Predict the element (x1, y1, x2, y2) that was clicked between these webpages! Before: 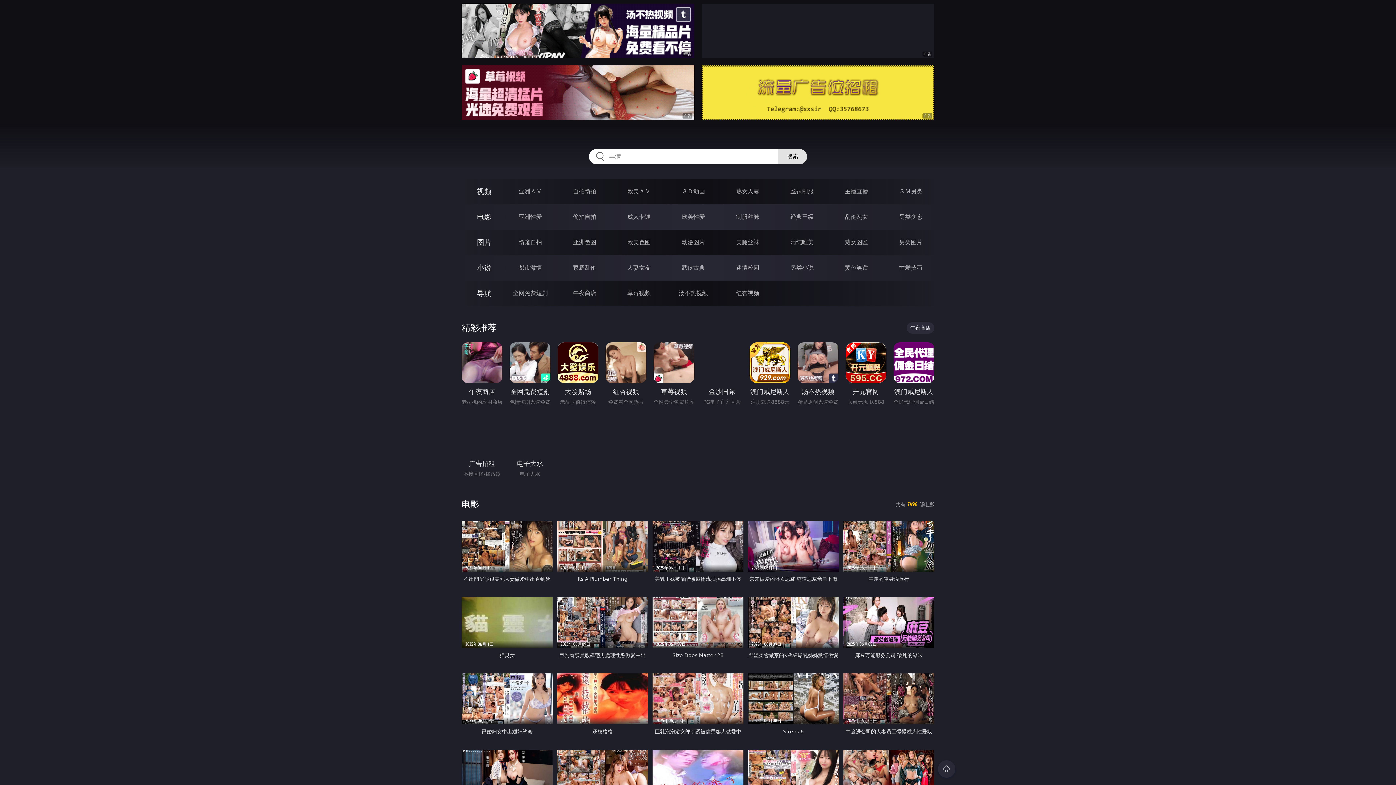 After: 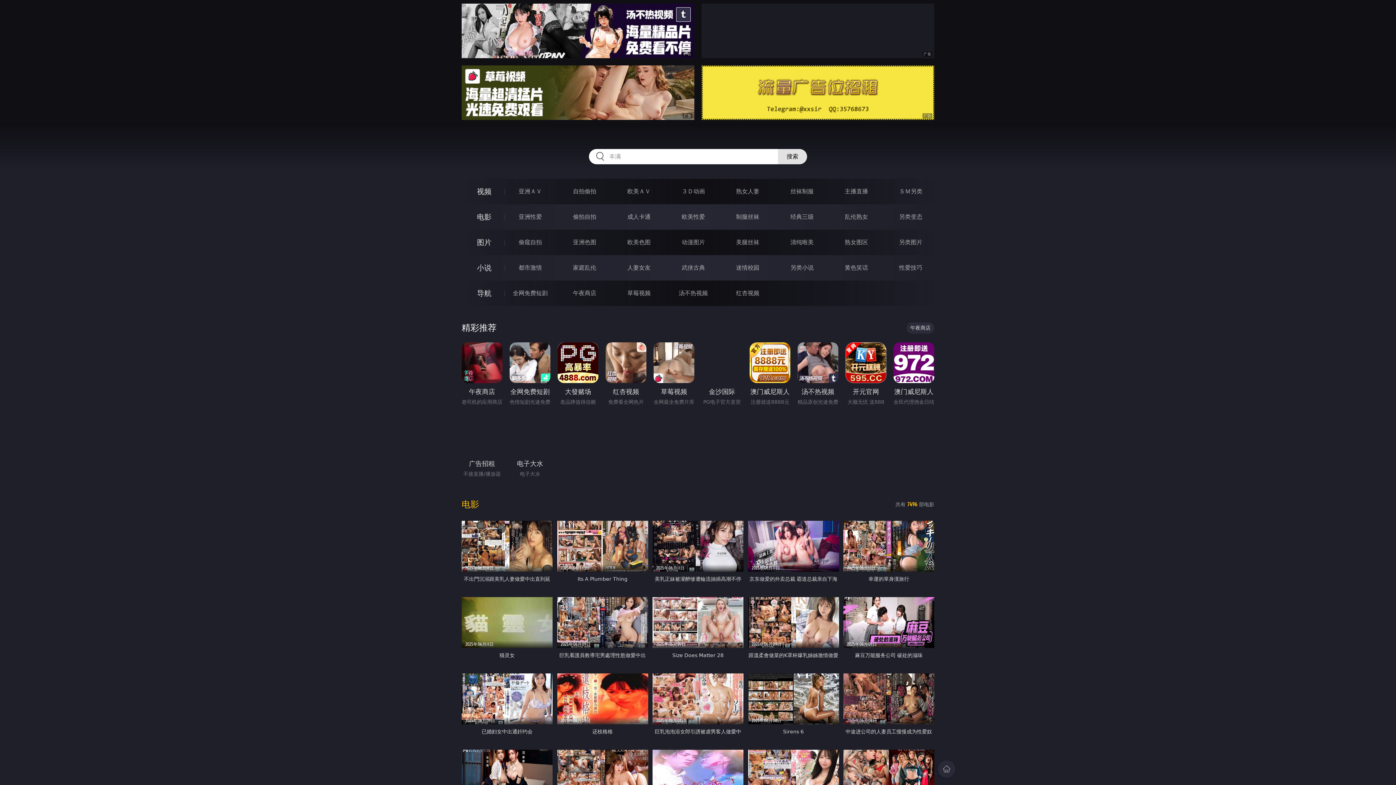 Action: bbox: (461, 499, 479, 509) label: 电影